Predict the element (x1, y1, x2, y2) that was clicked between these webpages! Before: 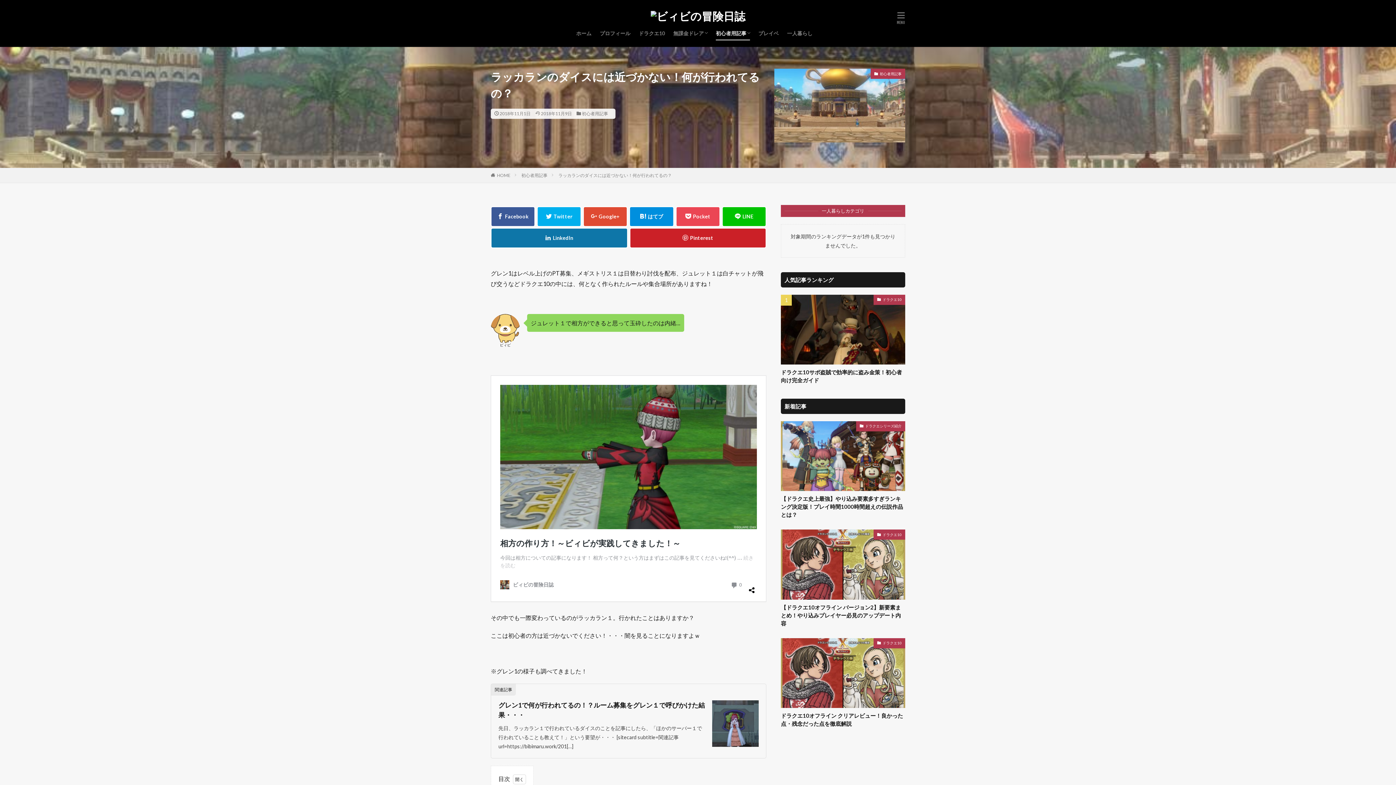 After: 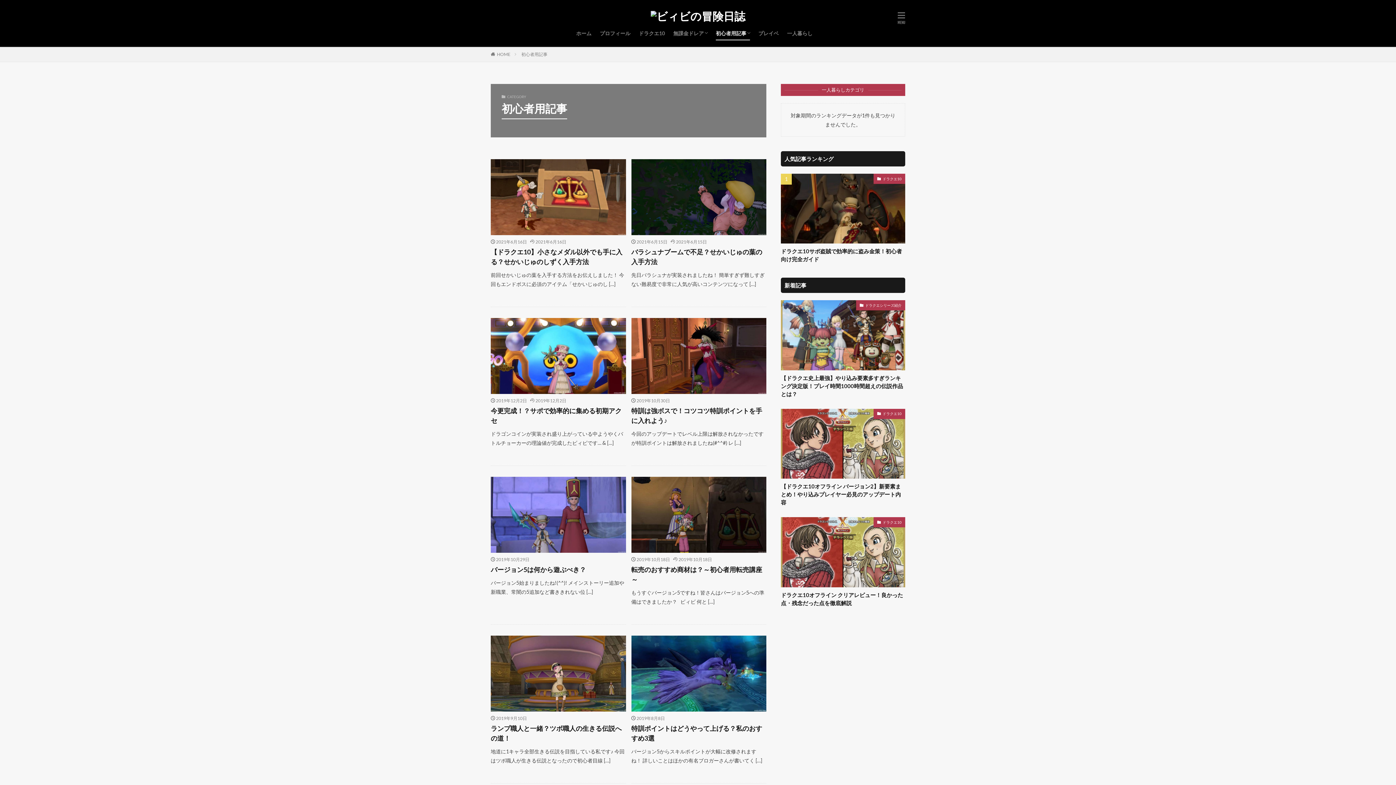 Action: bbox: (716, 27, 750, 40) label: 初心者用記事